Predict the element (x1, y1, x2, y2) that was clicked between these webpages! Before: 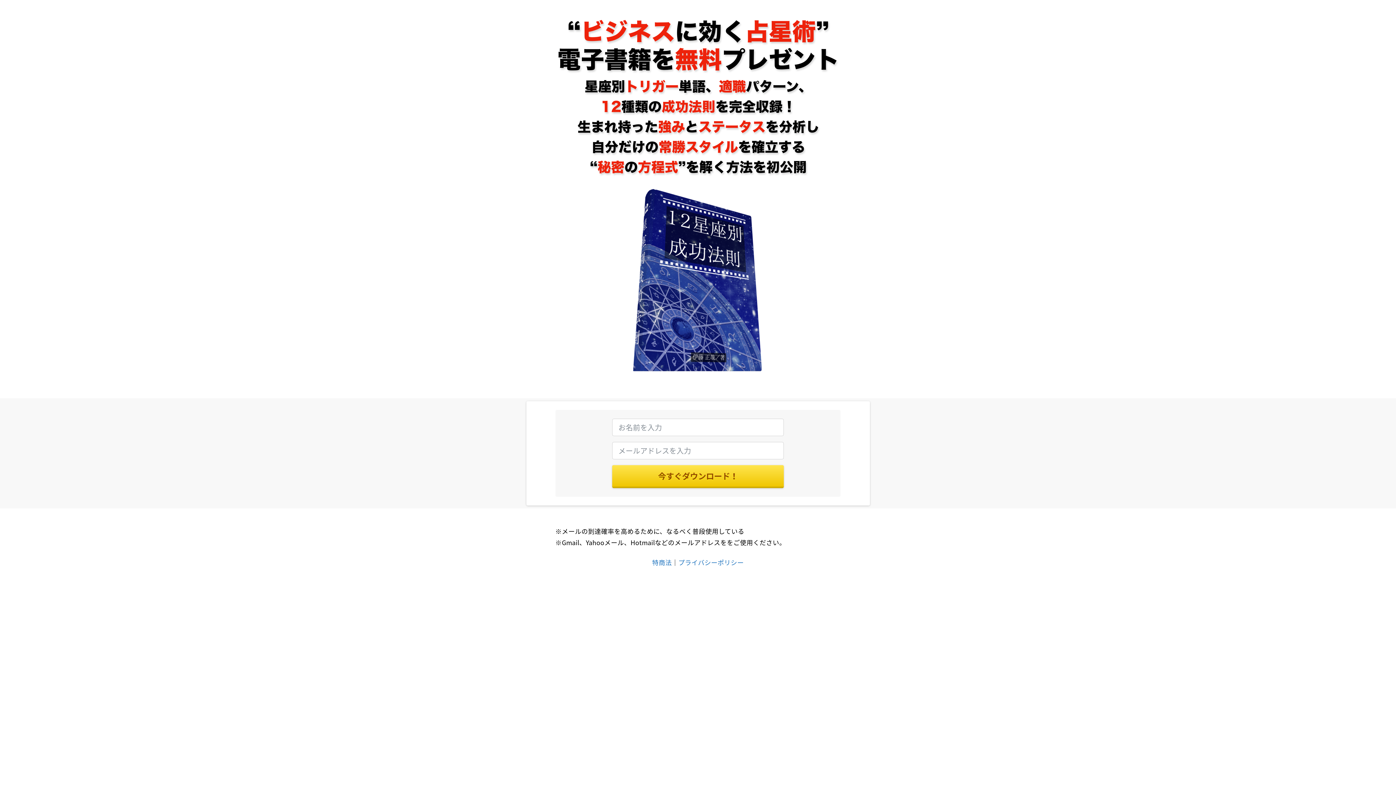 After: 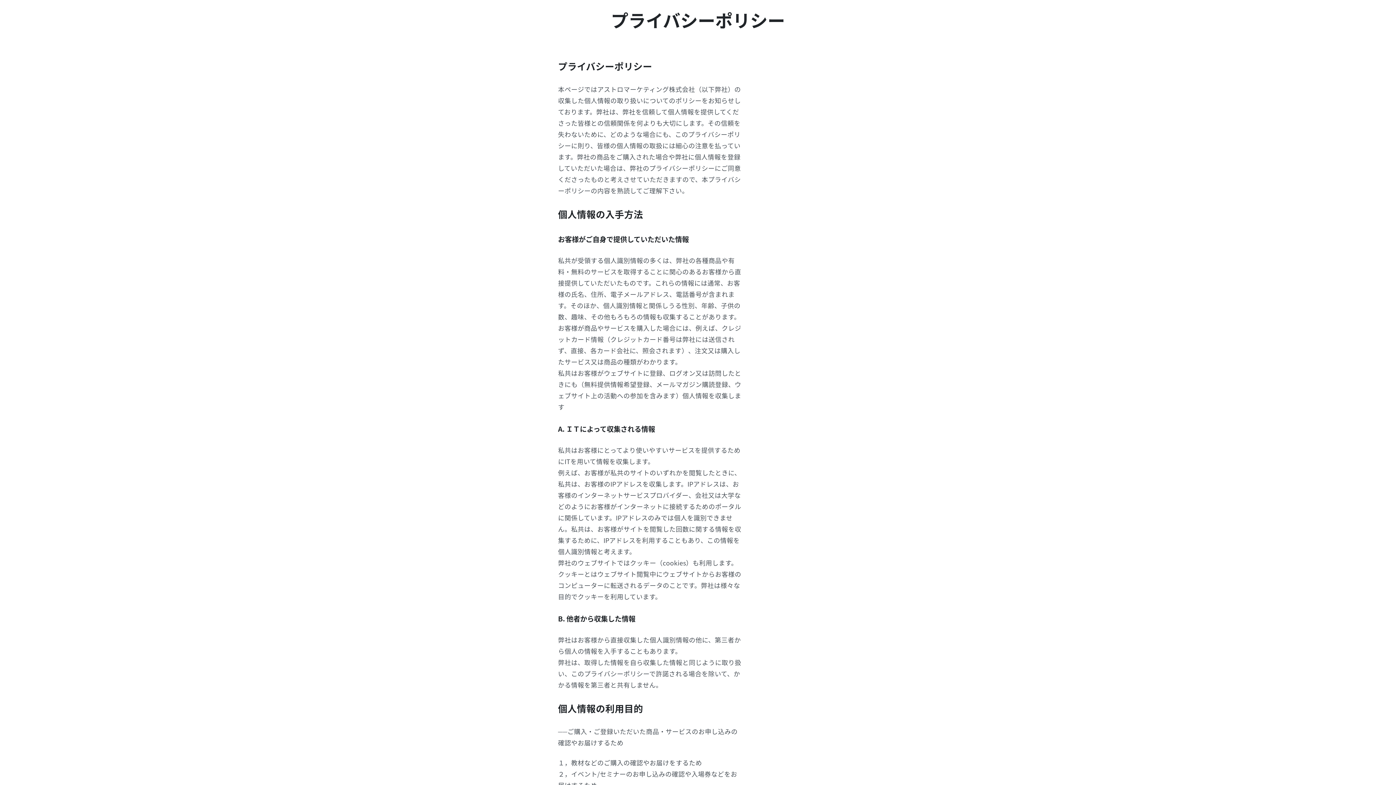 Action: bbox: (678, 558, 743, 567) label: プライバシーポリシー